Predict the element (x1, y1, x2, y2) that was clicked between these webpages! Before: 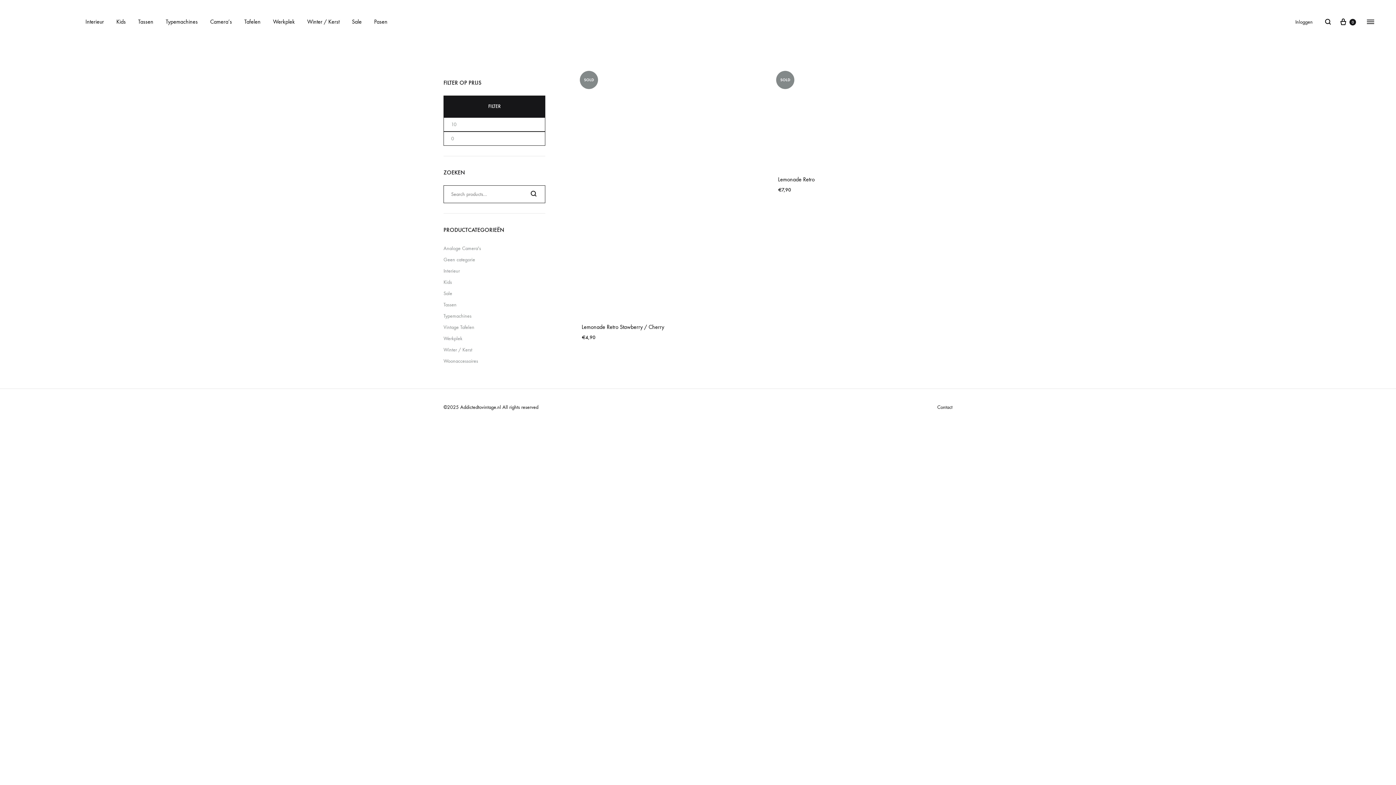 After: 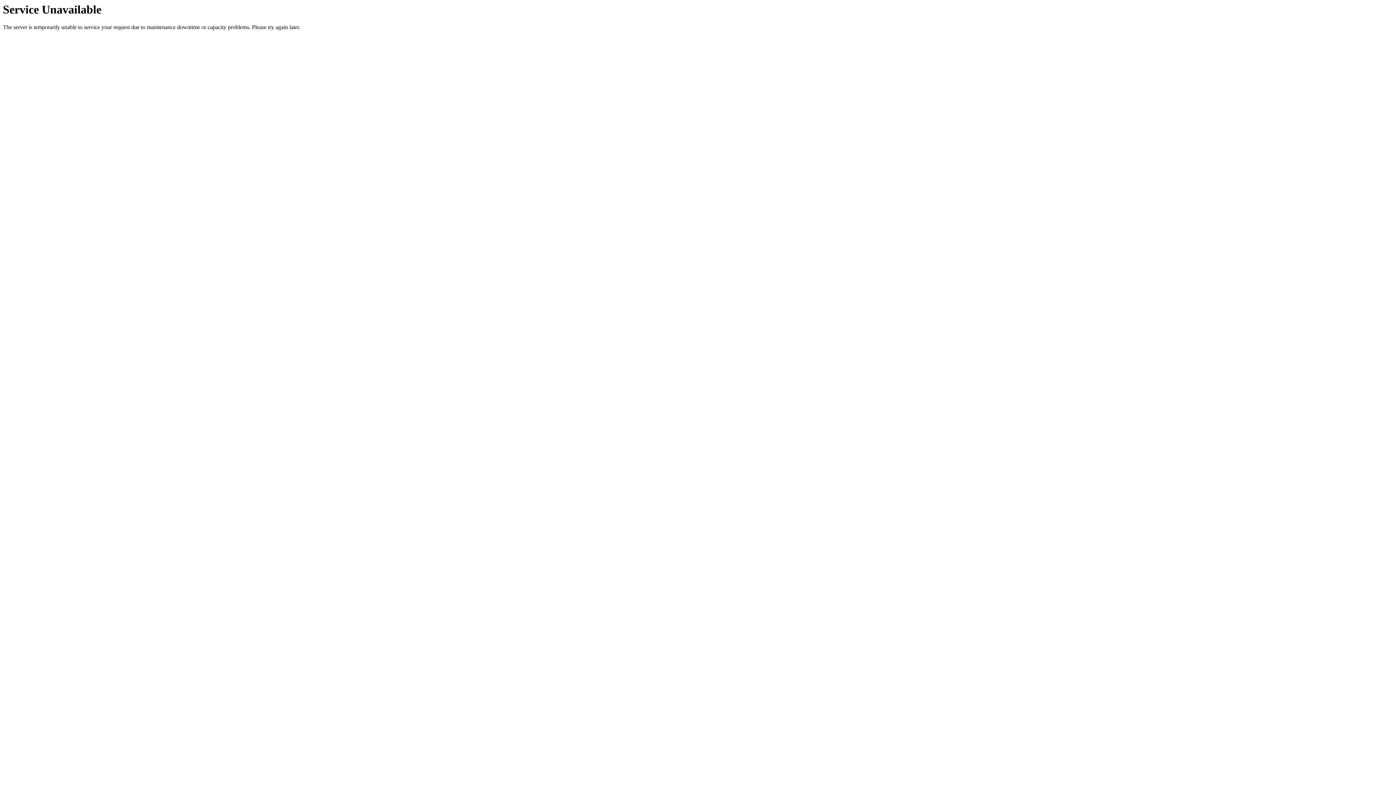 Action: label: Lemonade Retro Stawberry / Cherry bbox: (581, 323, 664, 330)